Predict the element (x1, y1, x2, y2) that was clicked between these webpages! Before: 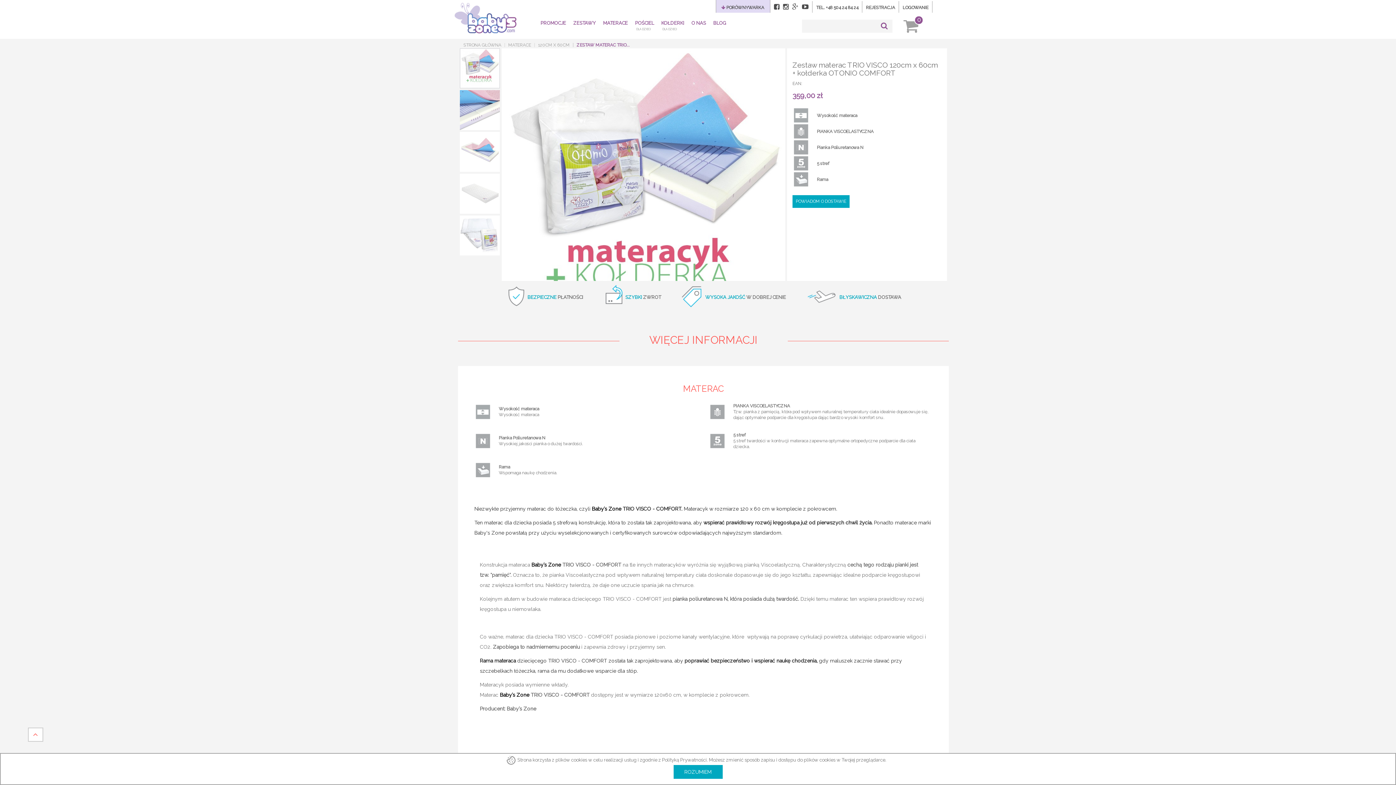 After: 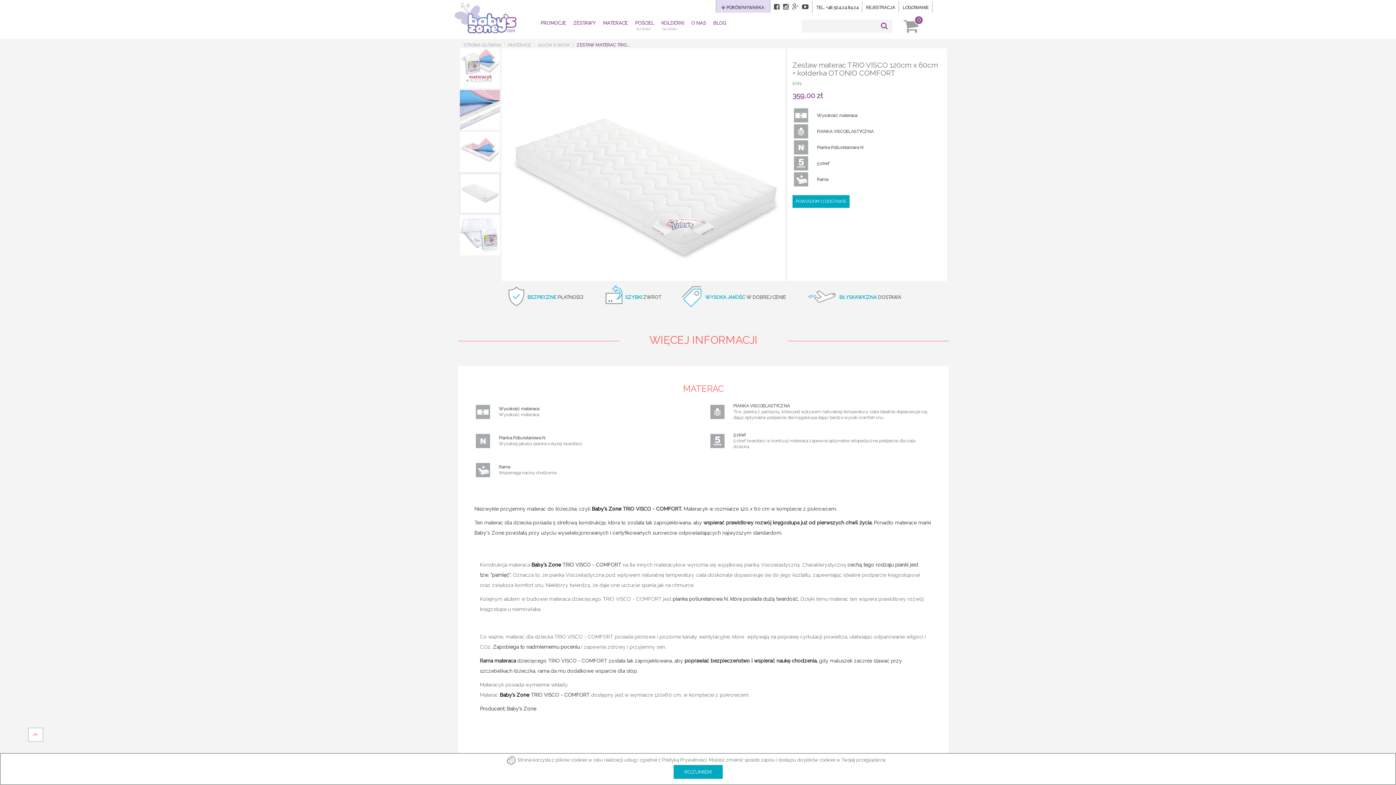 Action: bbox: (460, 173, 500, 213)